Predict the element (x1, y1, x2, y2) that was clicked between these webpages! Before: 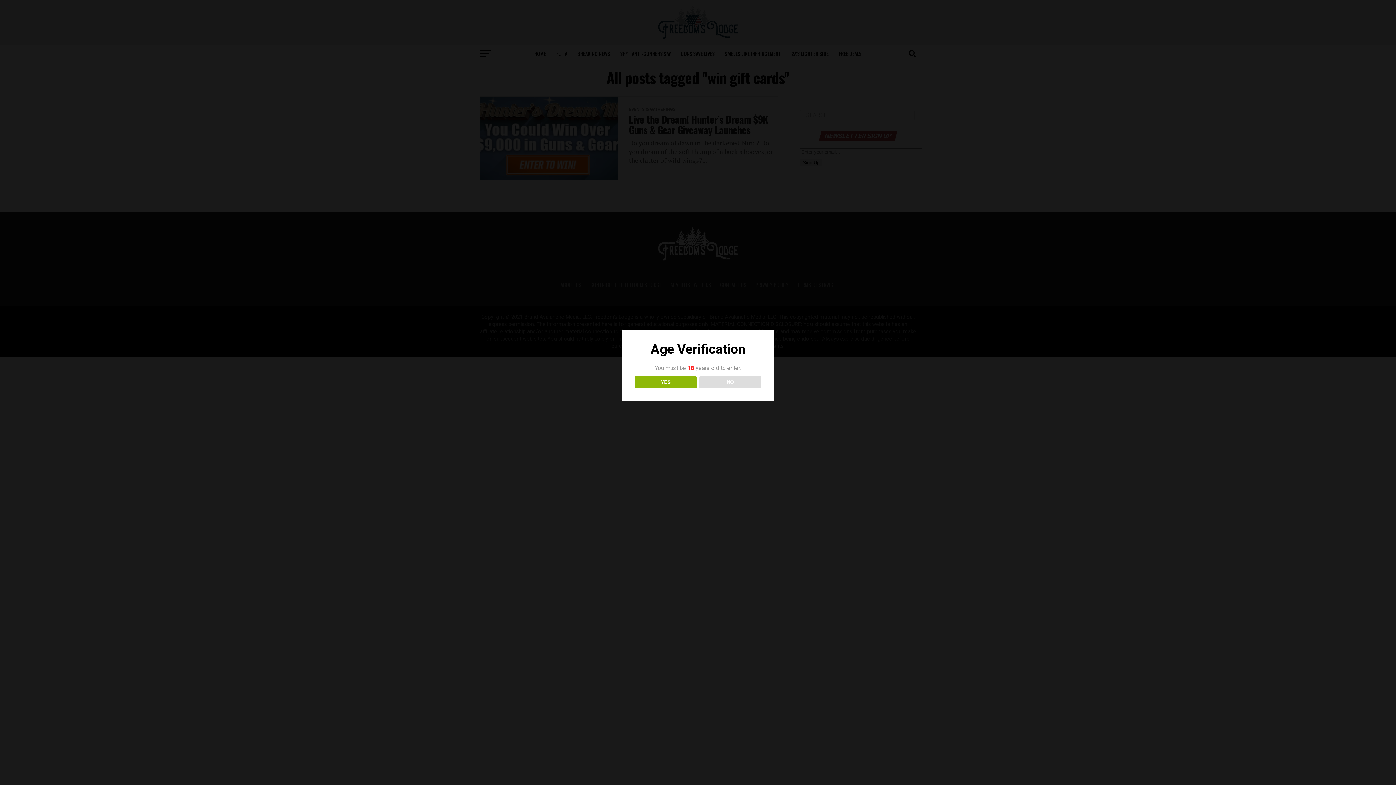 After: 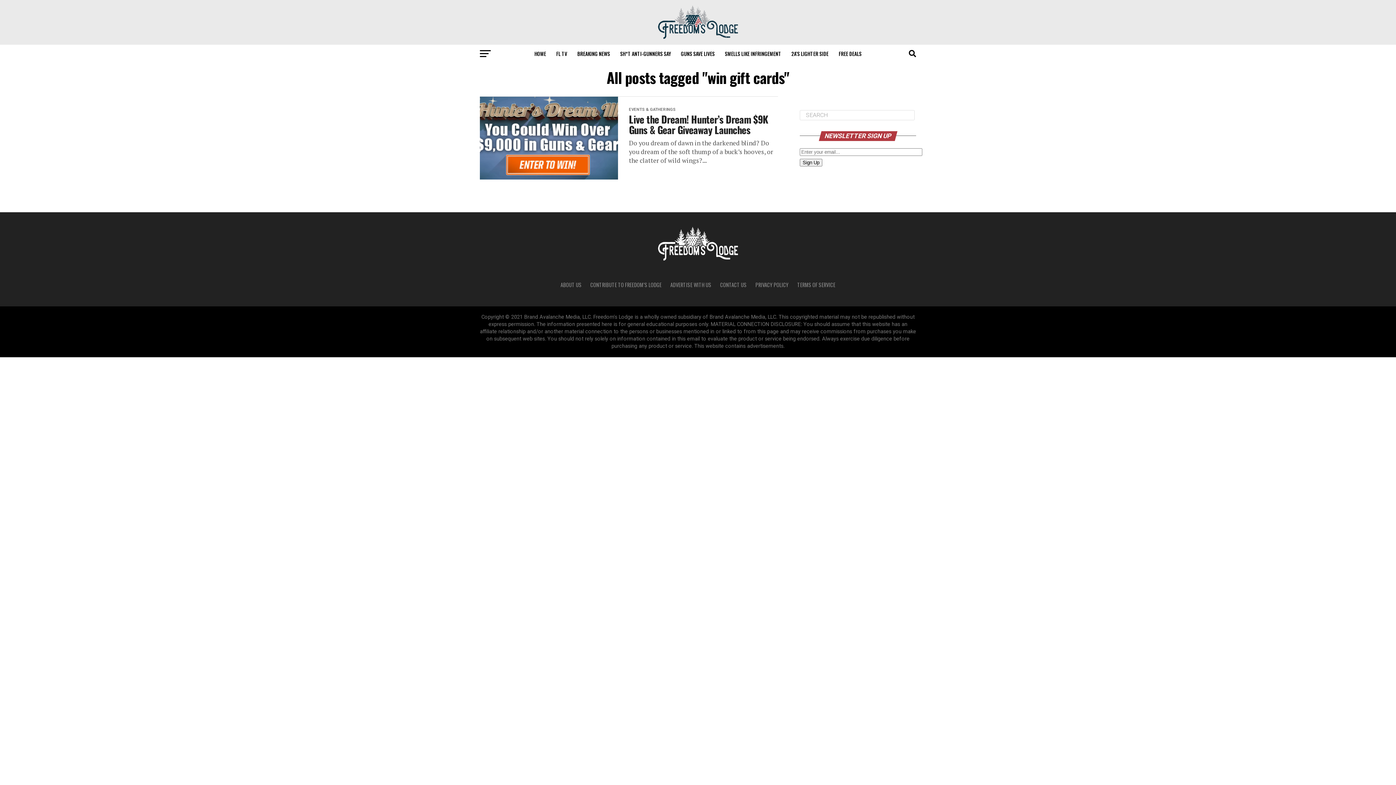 Action: bbox: (634, 376, 696, 388) label: YES